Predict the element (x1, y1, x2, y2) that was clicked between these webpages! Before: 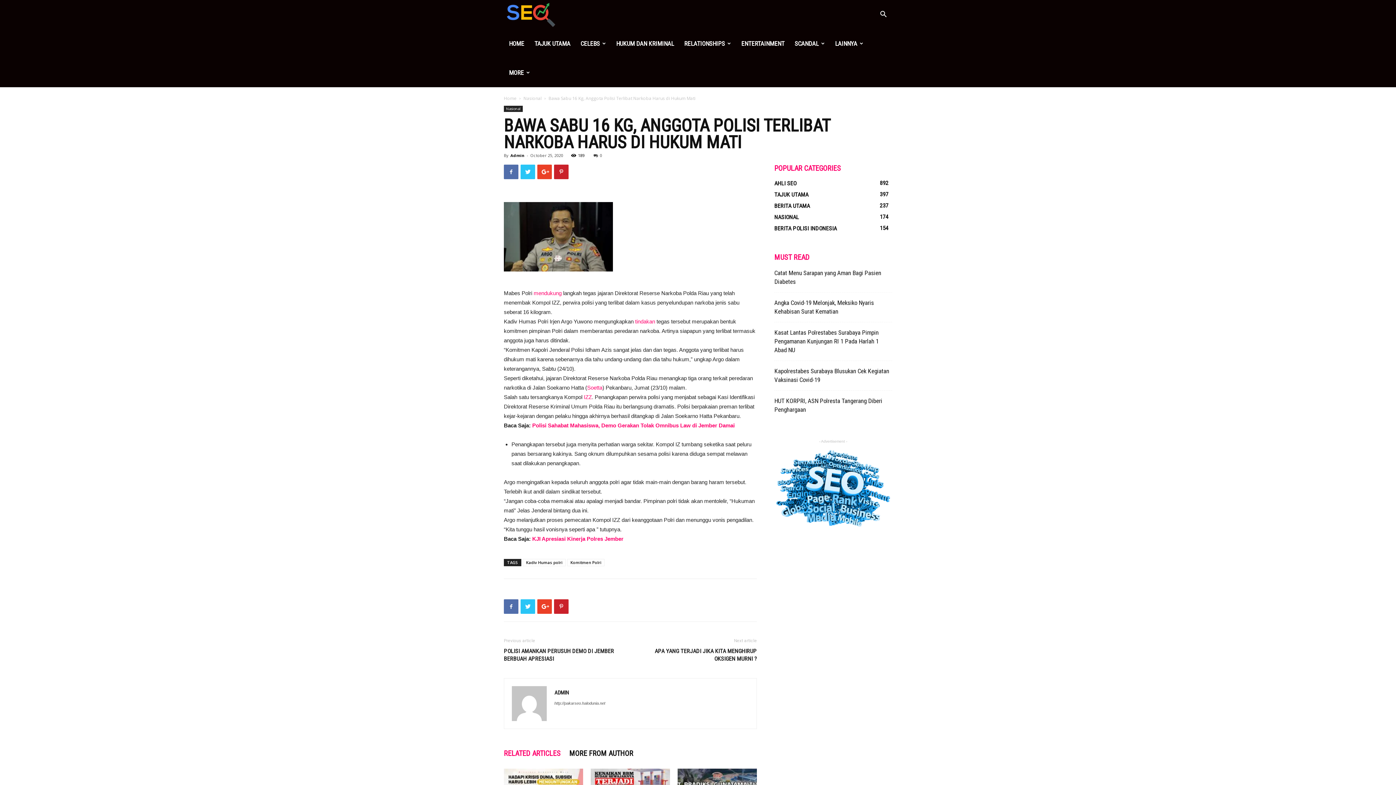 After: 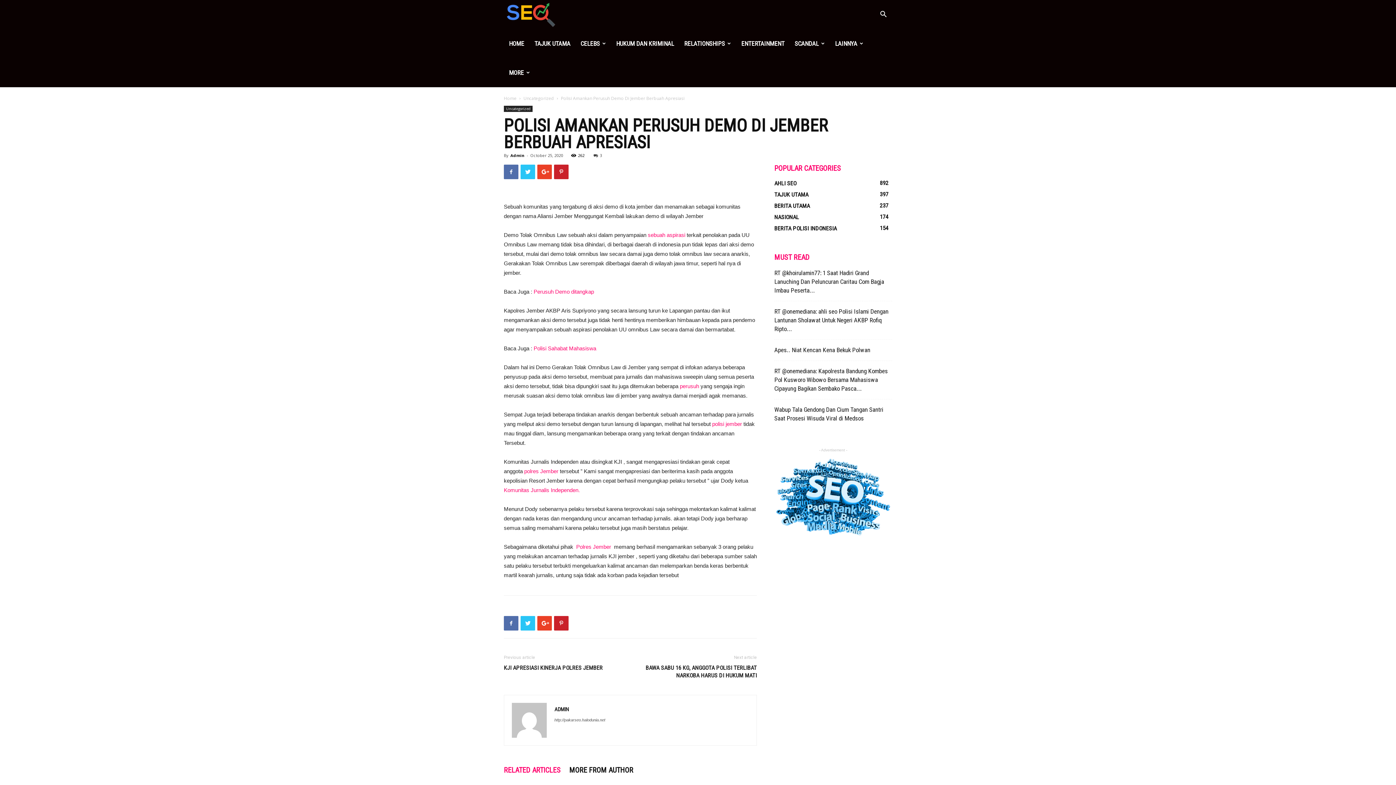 Action: bbox: (504, 647, 621, 662) label: POLISI AMANKAN PERUSUH DEMO DI JEMBER BERBUAH APRESIASI